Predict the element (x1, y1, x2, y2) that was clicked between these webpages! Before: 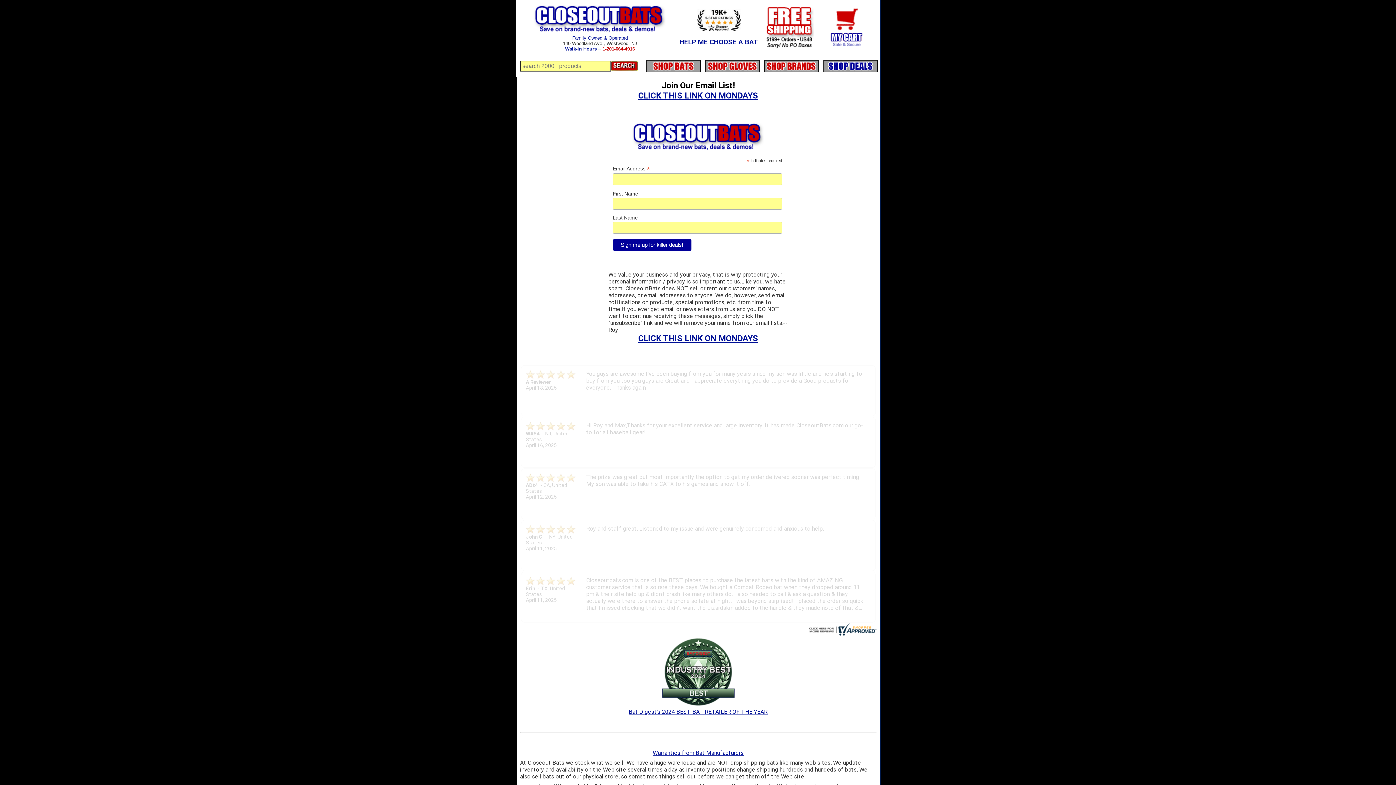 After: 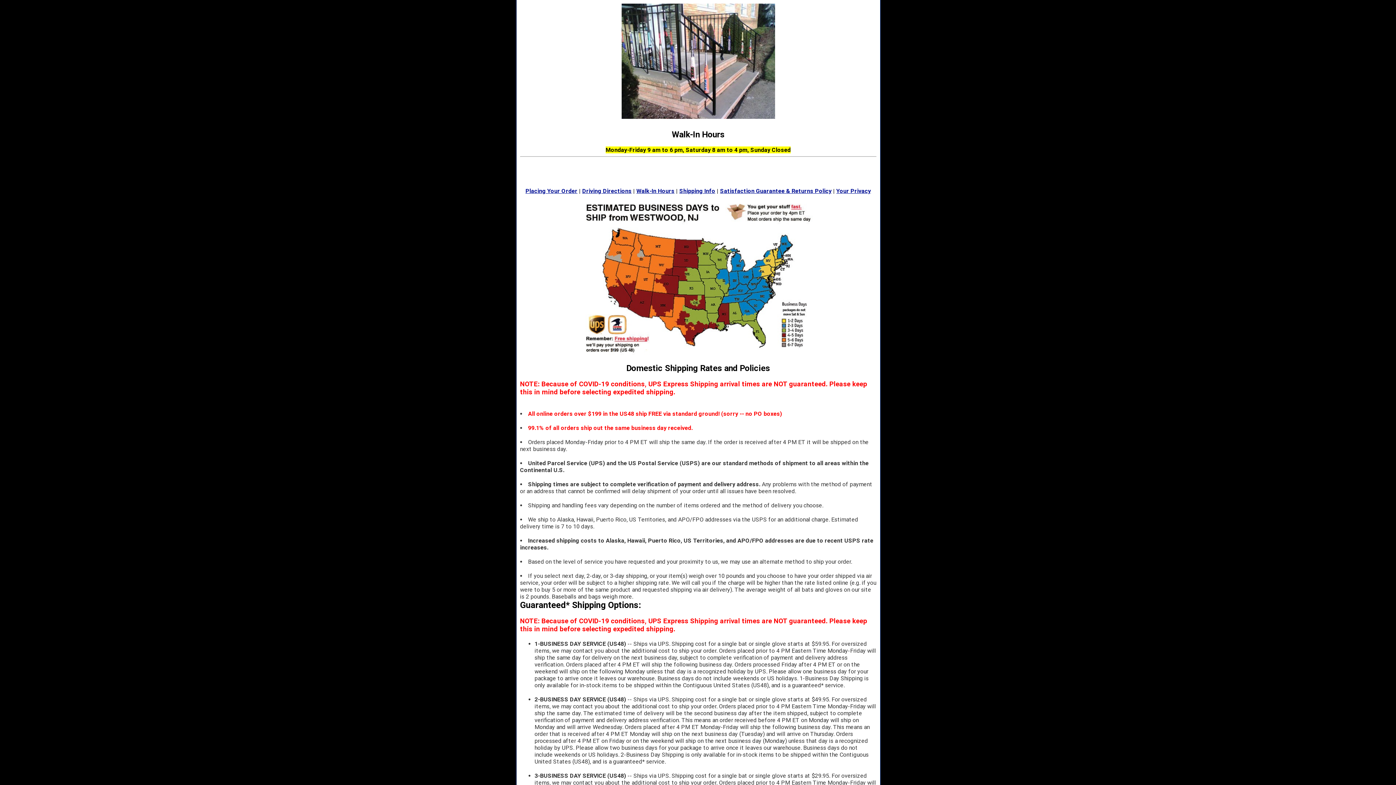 Action: bbox: (565, 46, 596, 51) label: Walk-in Hours